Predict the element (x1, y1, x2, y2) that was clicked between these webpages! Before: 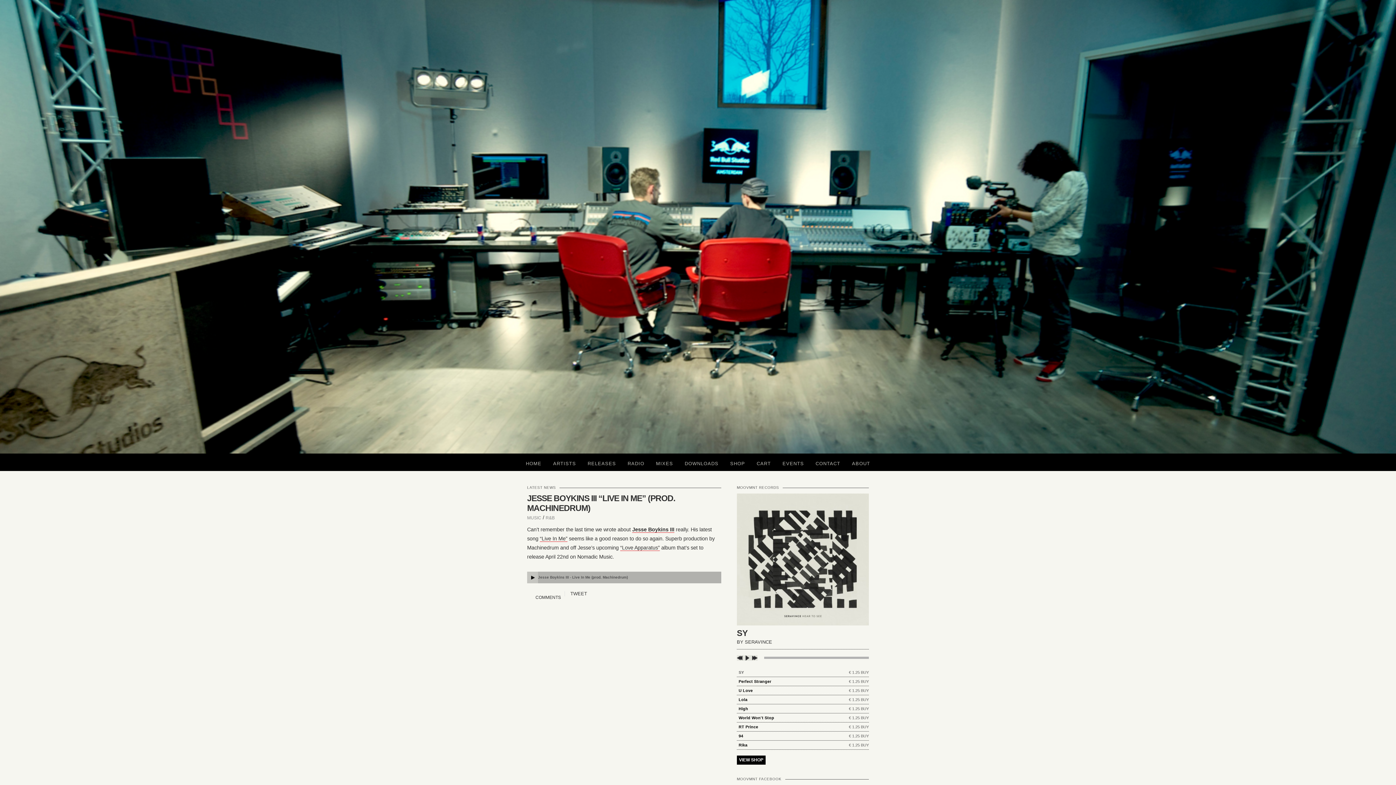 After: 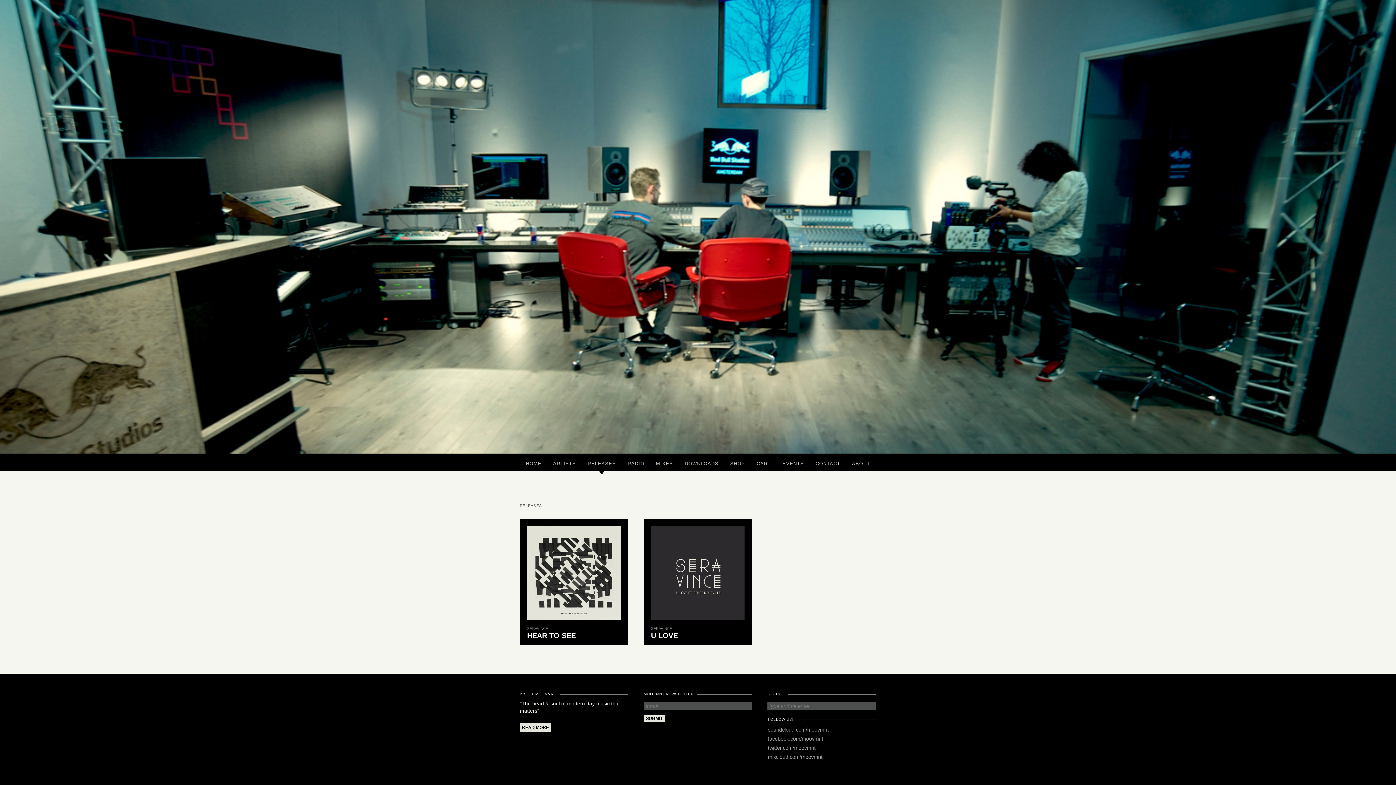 Action: label: RELEASES bbox: (582, 453, 621, 471)